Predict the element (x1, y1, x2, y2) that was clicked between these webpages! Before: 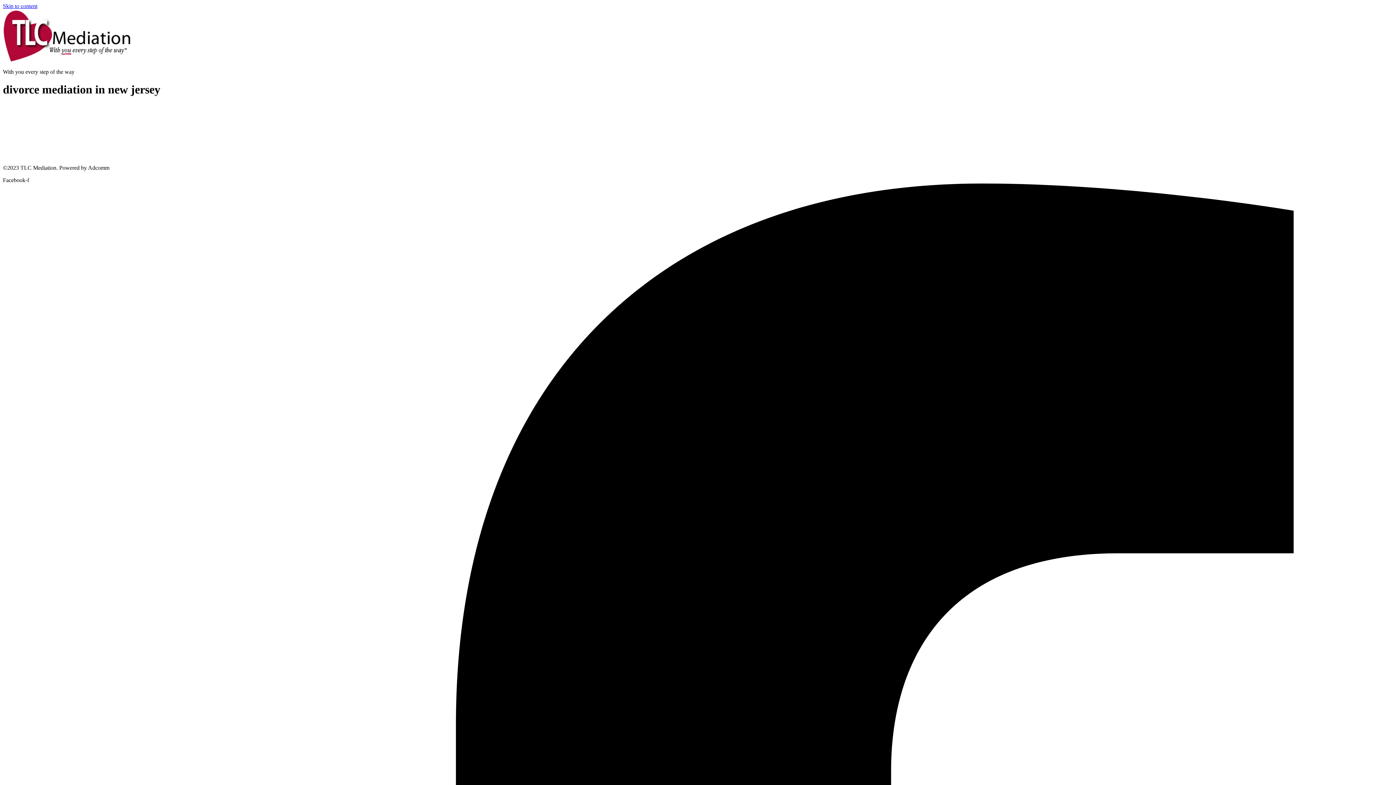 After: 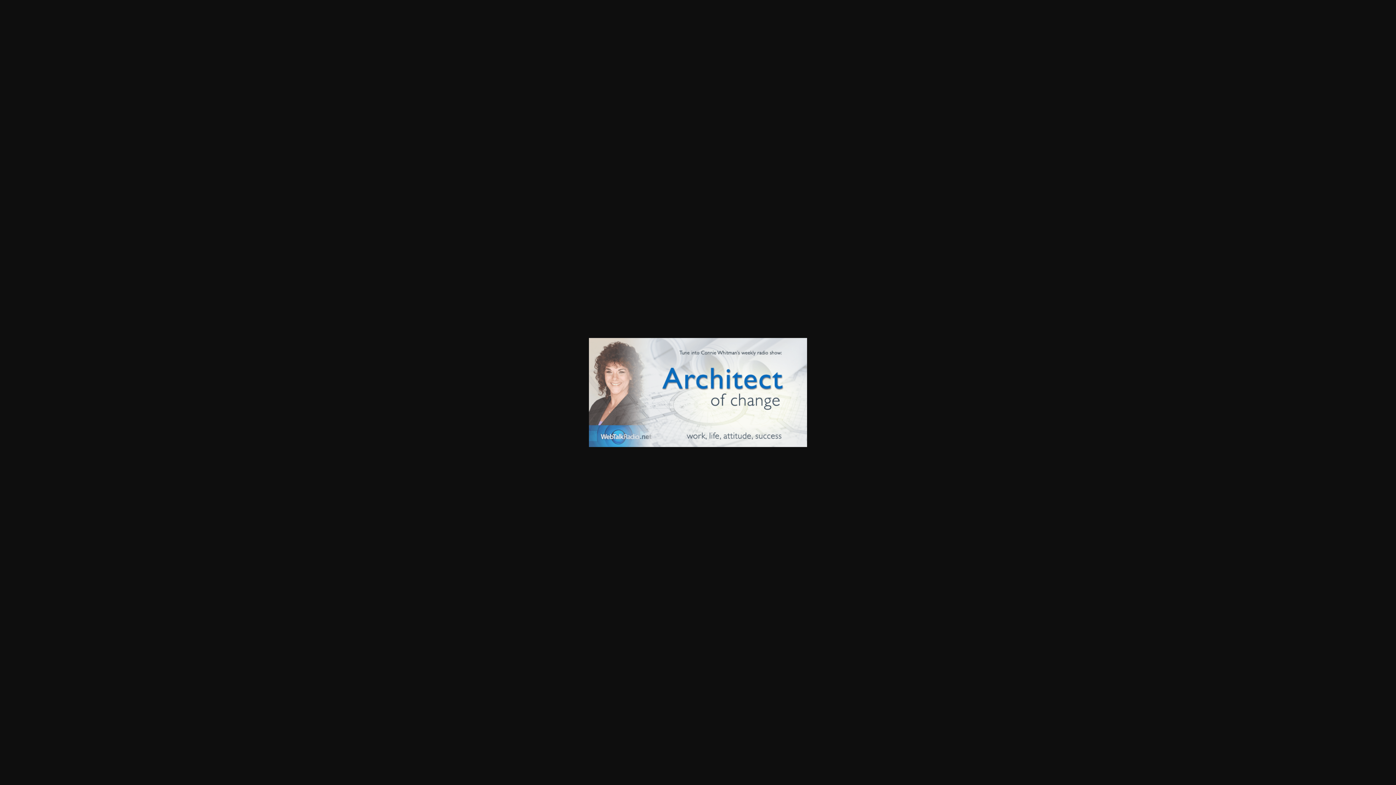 Action: bbox: (2, 104, 1393, 158)